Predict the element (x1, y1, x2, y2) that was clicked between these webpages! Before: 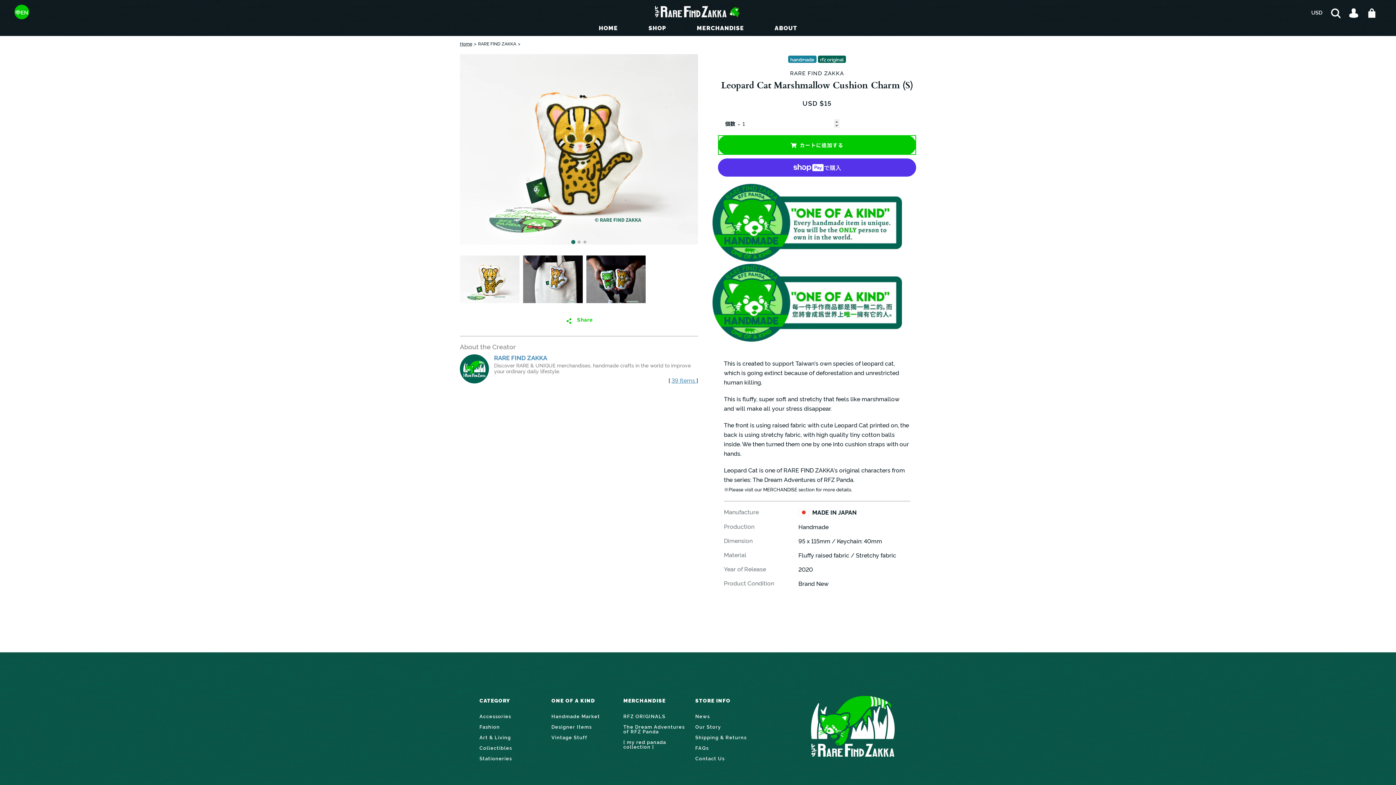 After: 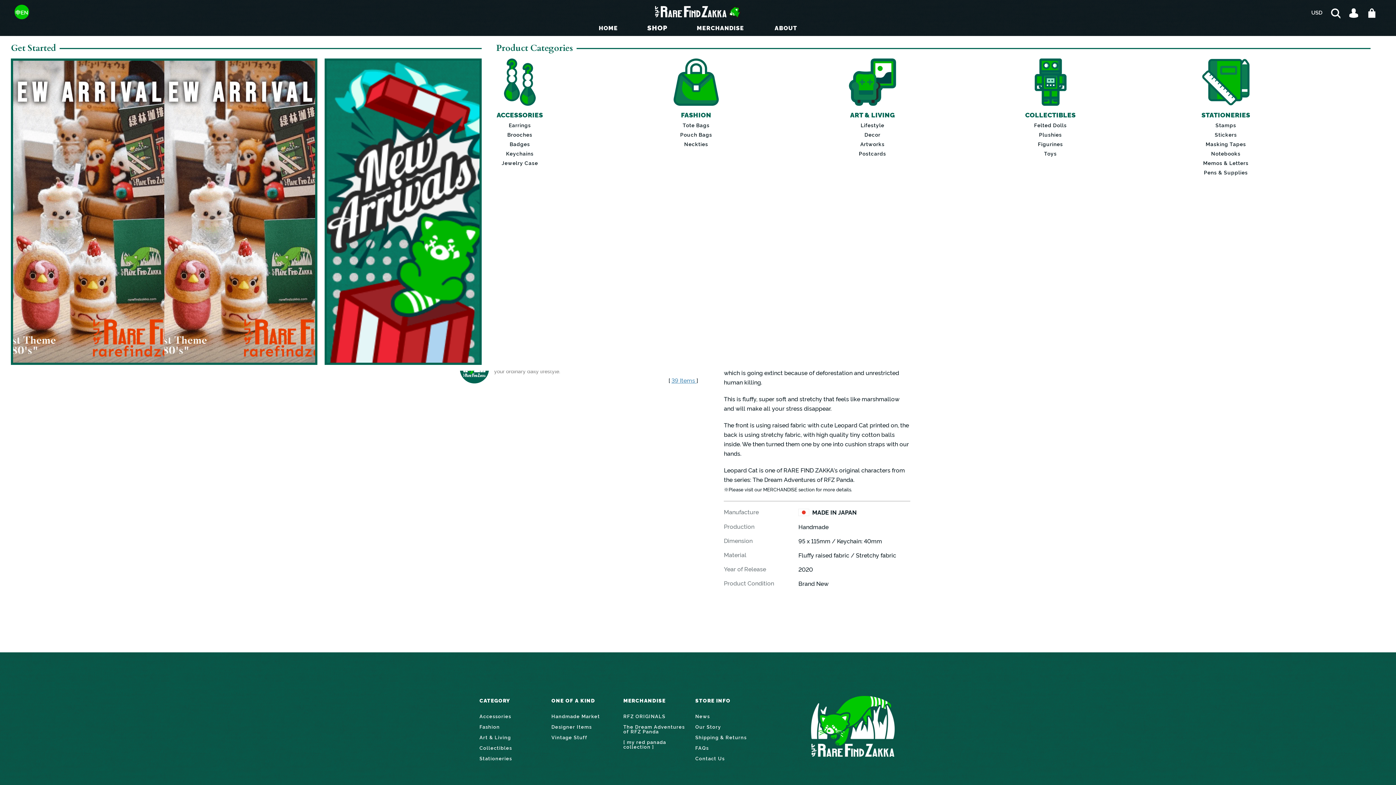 Action: label: SHOP bbox: (648, 23, 666, 31)